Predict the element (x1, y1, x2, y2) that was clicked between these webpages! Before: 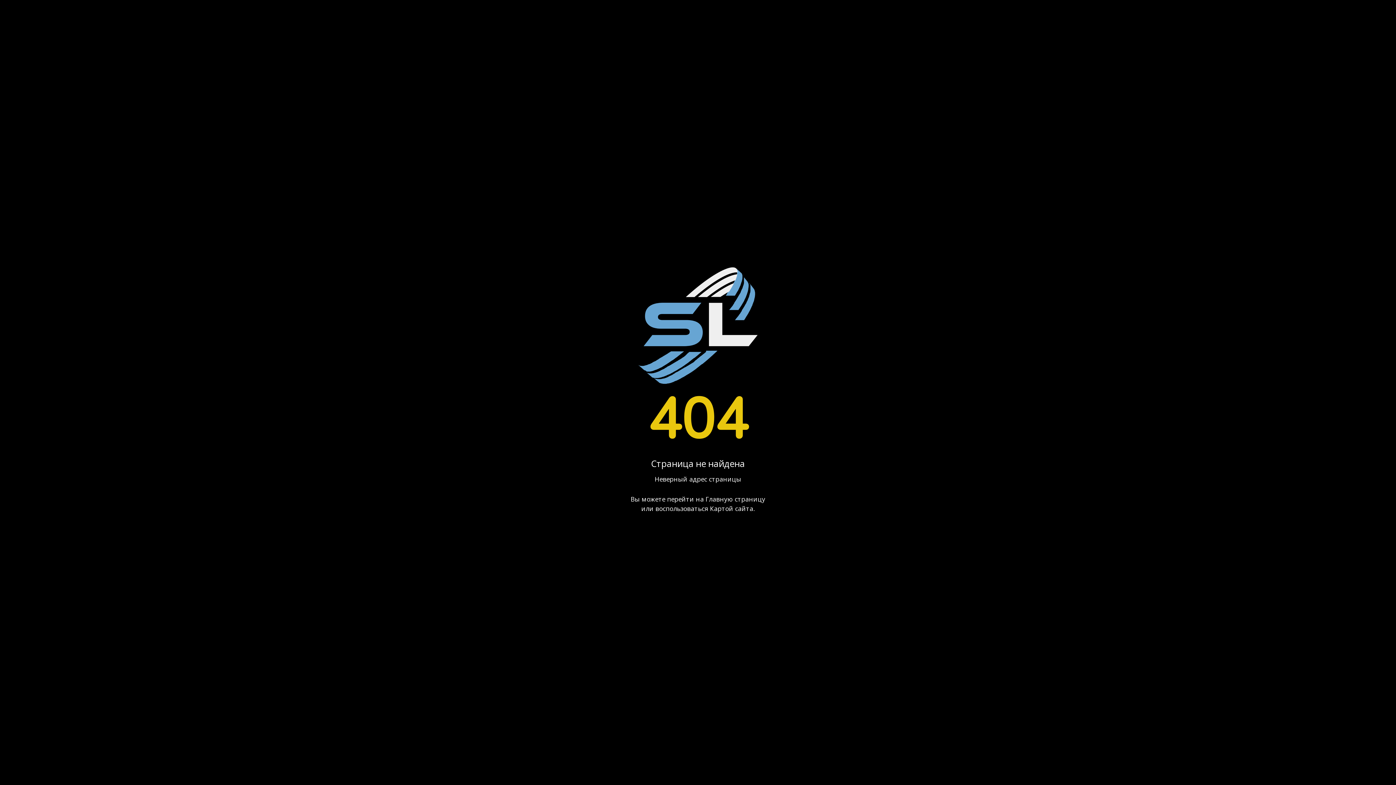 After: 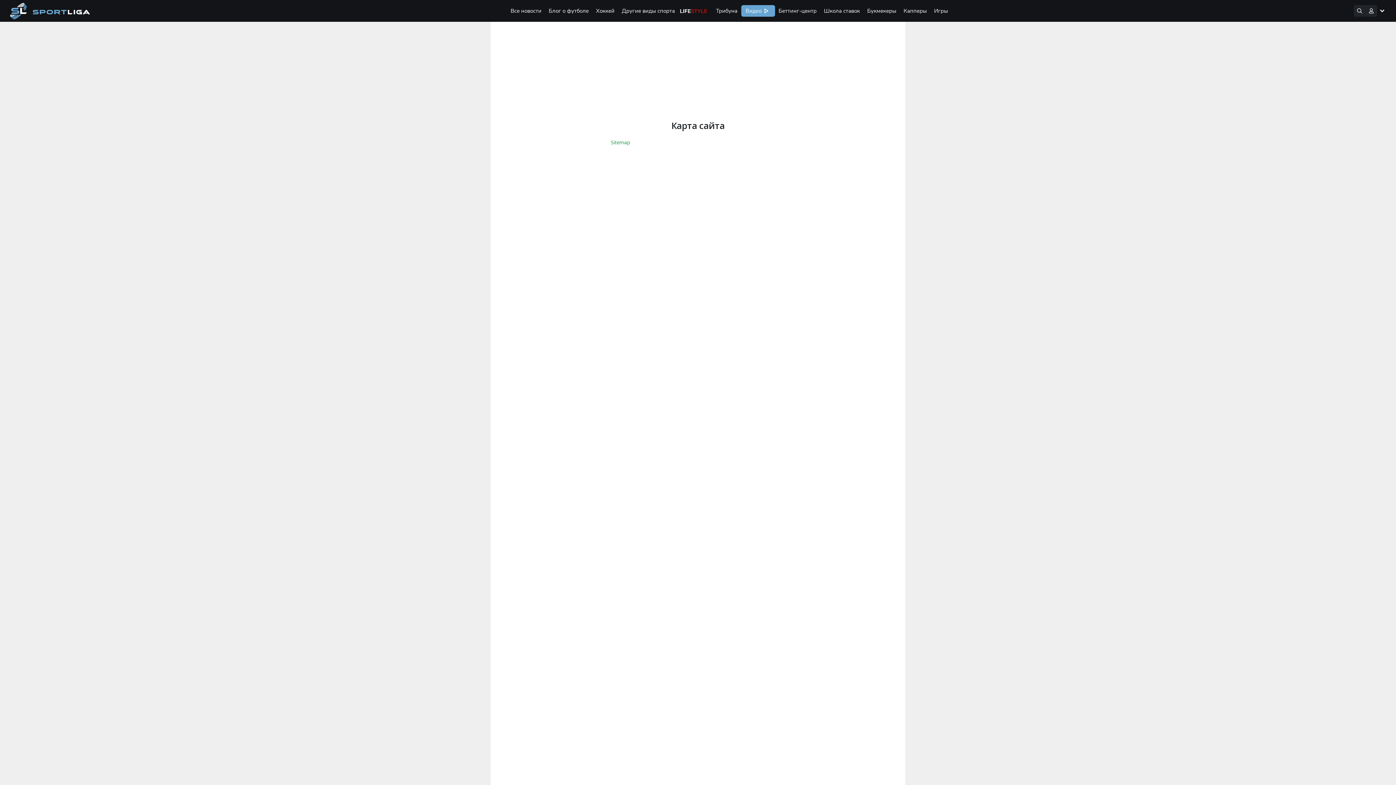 Action: bbox: (710, 504, 753, 513) label: Картой сайта